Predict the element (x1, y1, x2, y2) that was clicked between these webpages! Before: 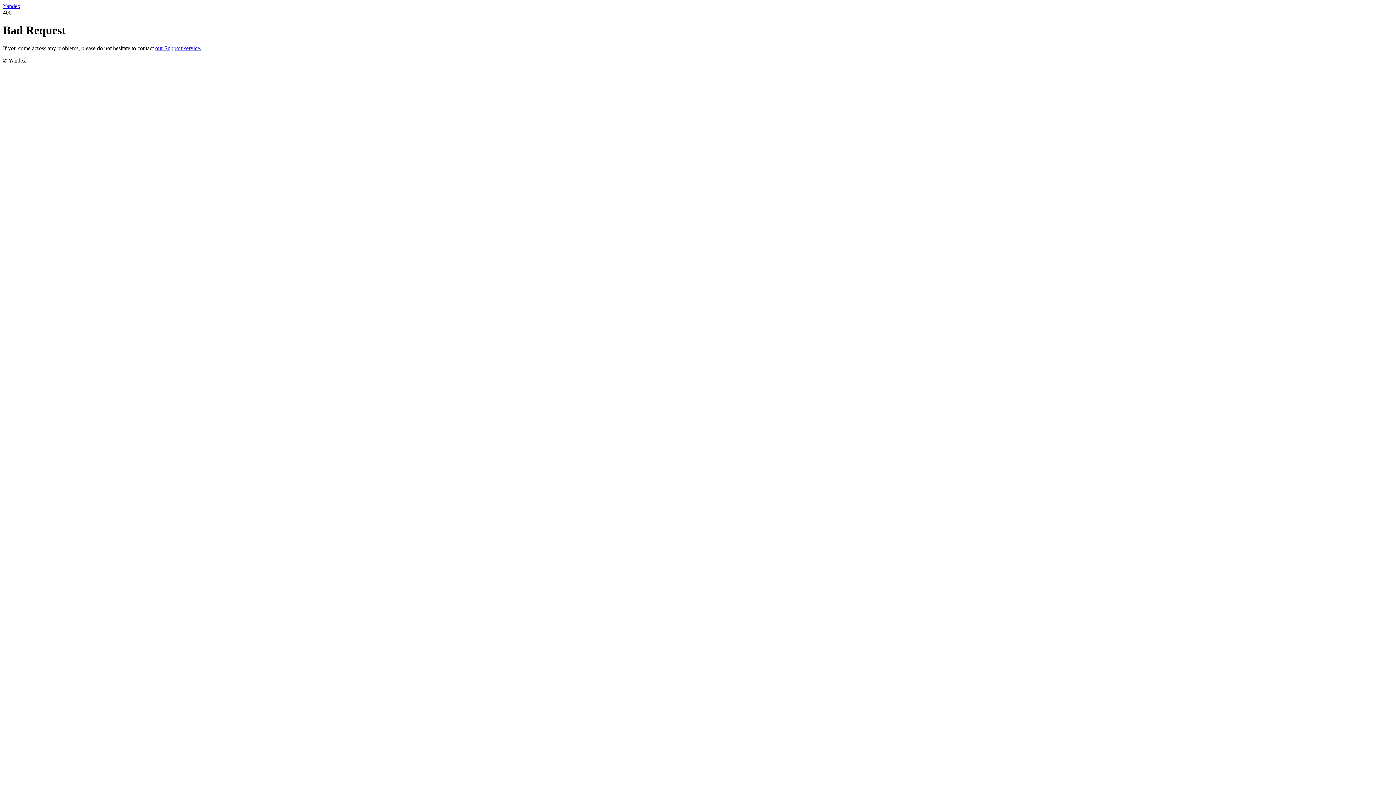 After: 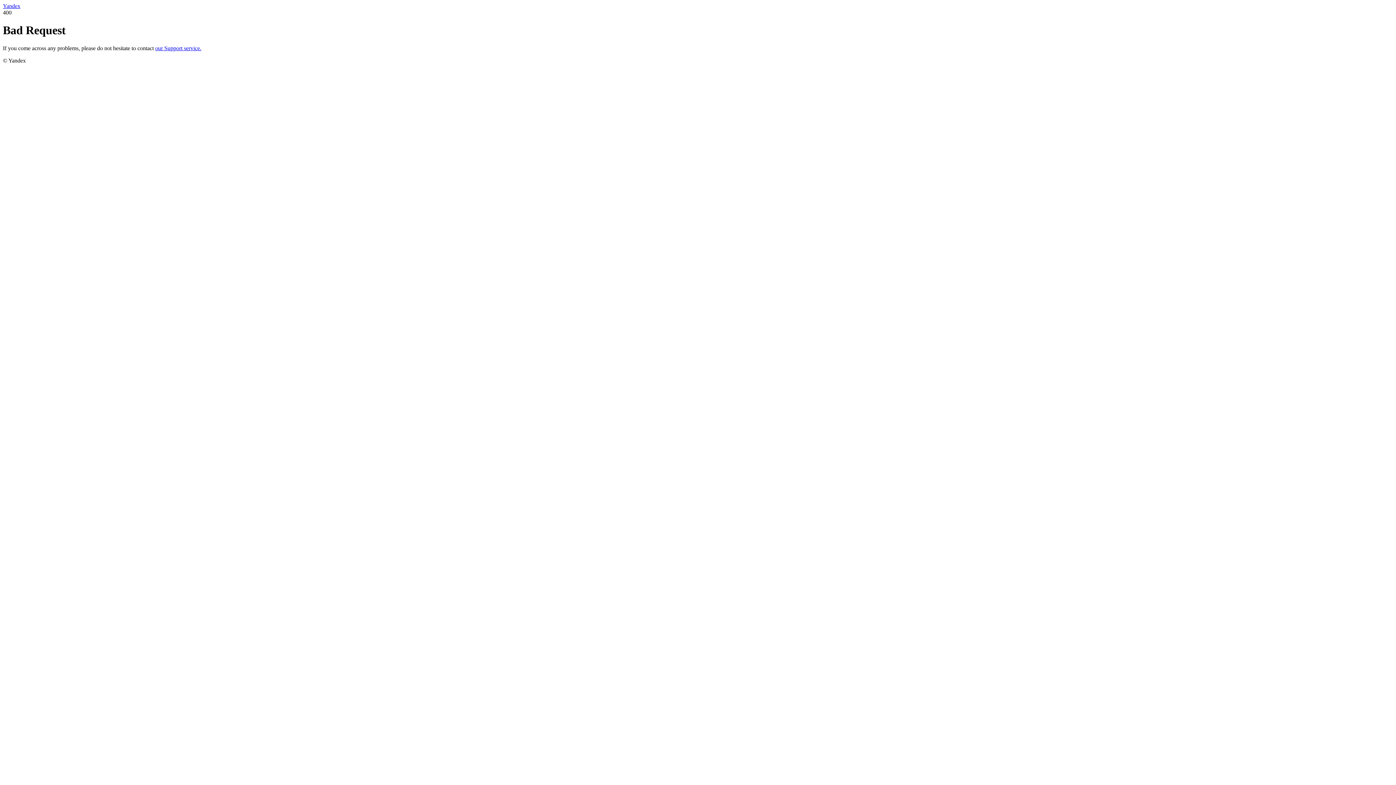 Action: label: our Support service. bbox: (155, 45, 201, 51)